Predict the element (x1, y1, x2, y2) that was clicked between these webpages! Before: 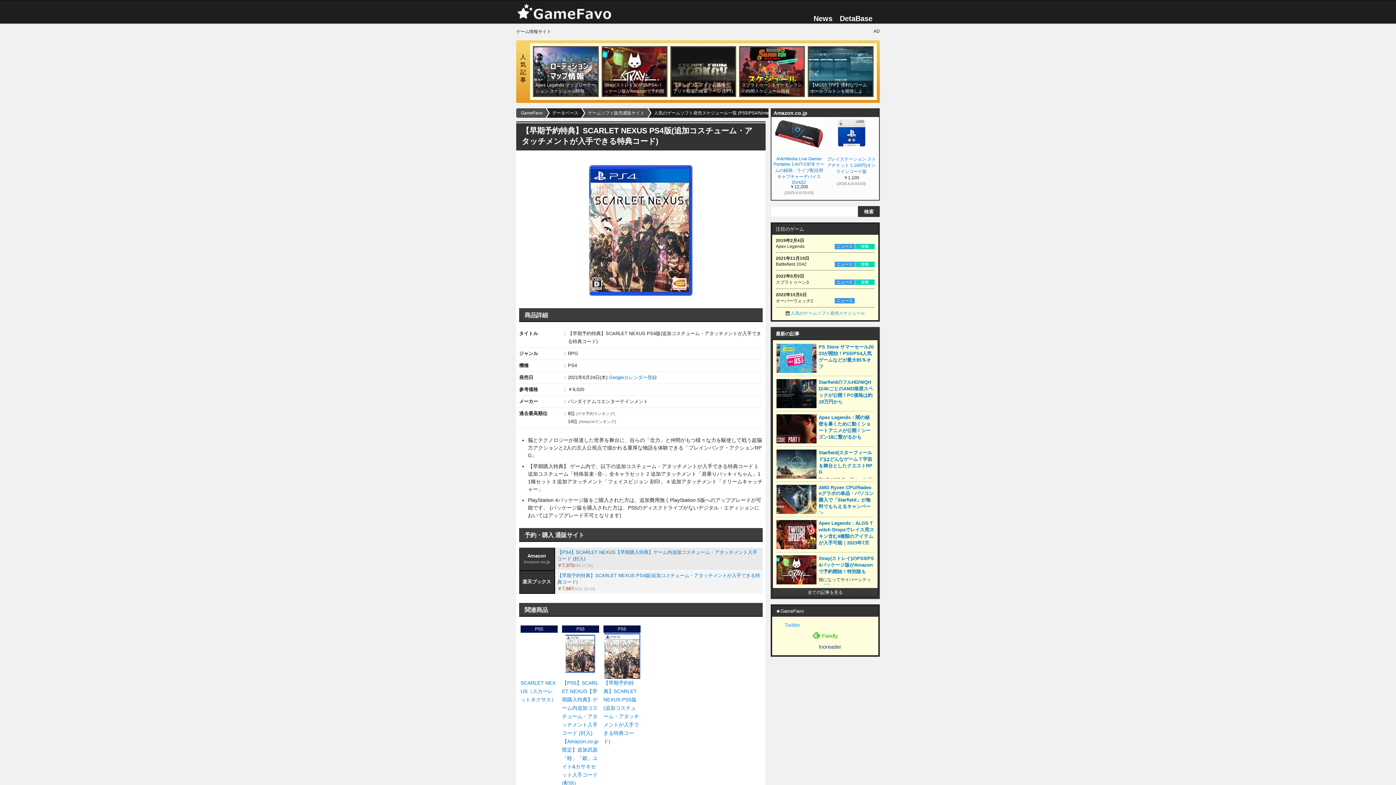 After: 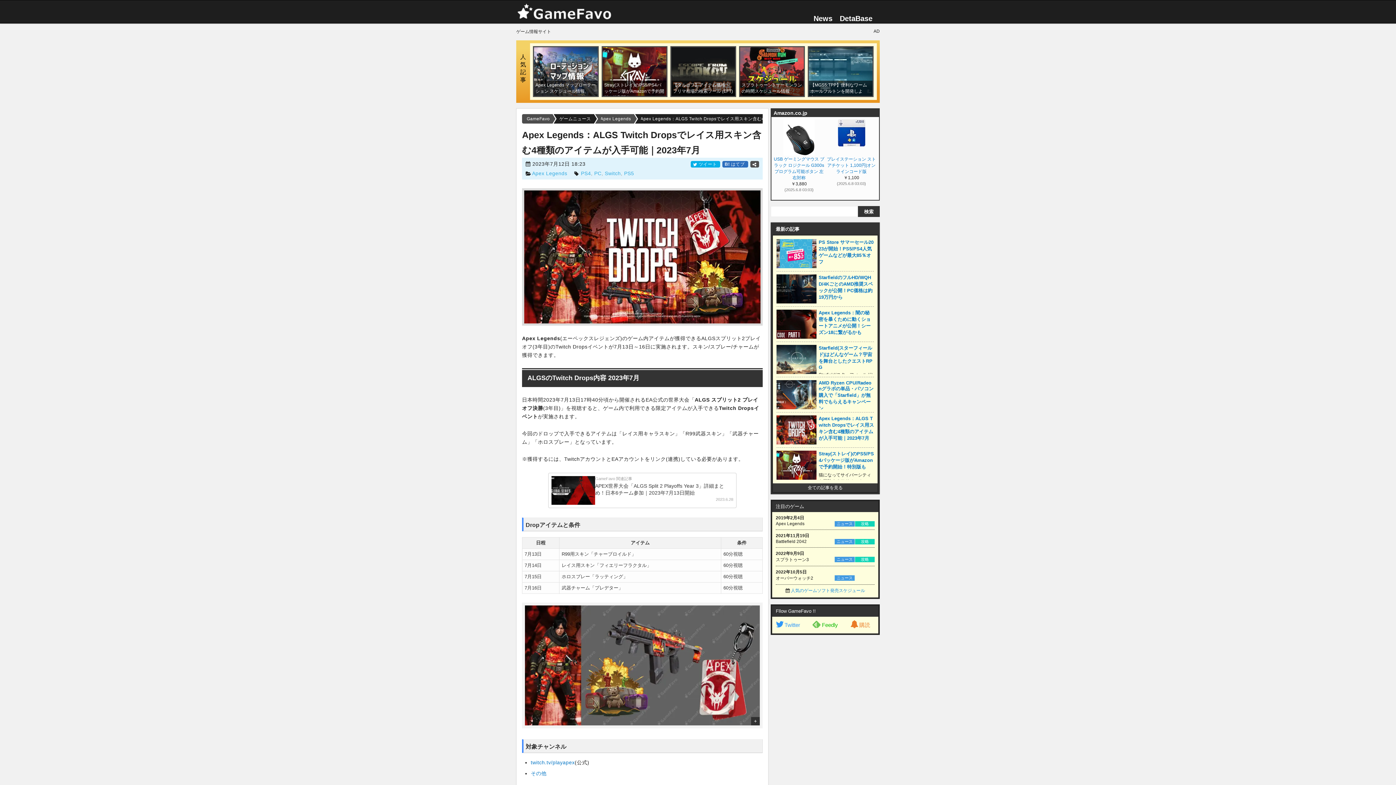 Action: bbox: (776, 520, 816, 549)